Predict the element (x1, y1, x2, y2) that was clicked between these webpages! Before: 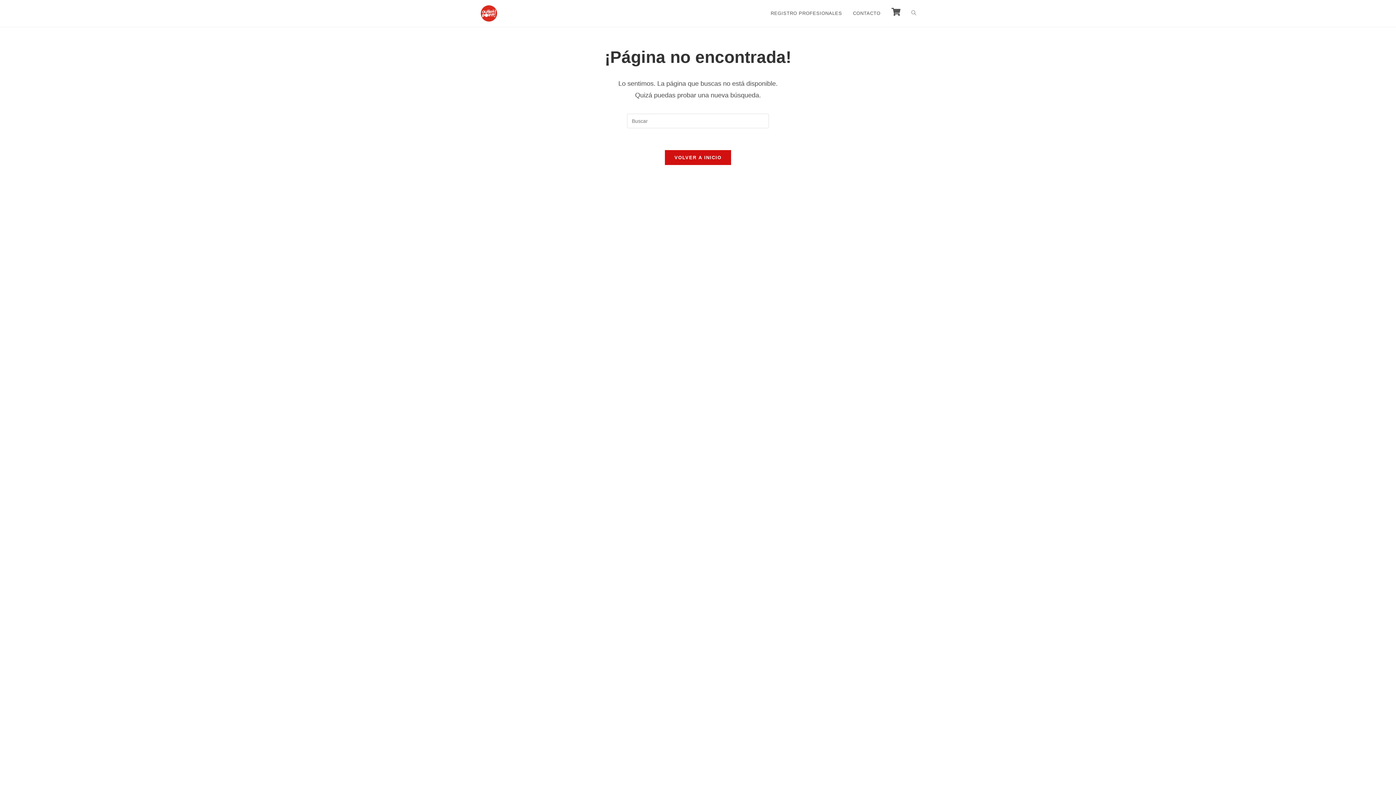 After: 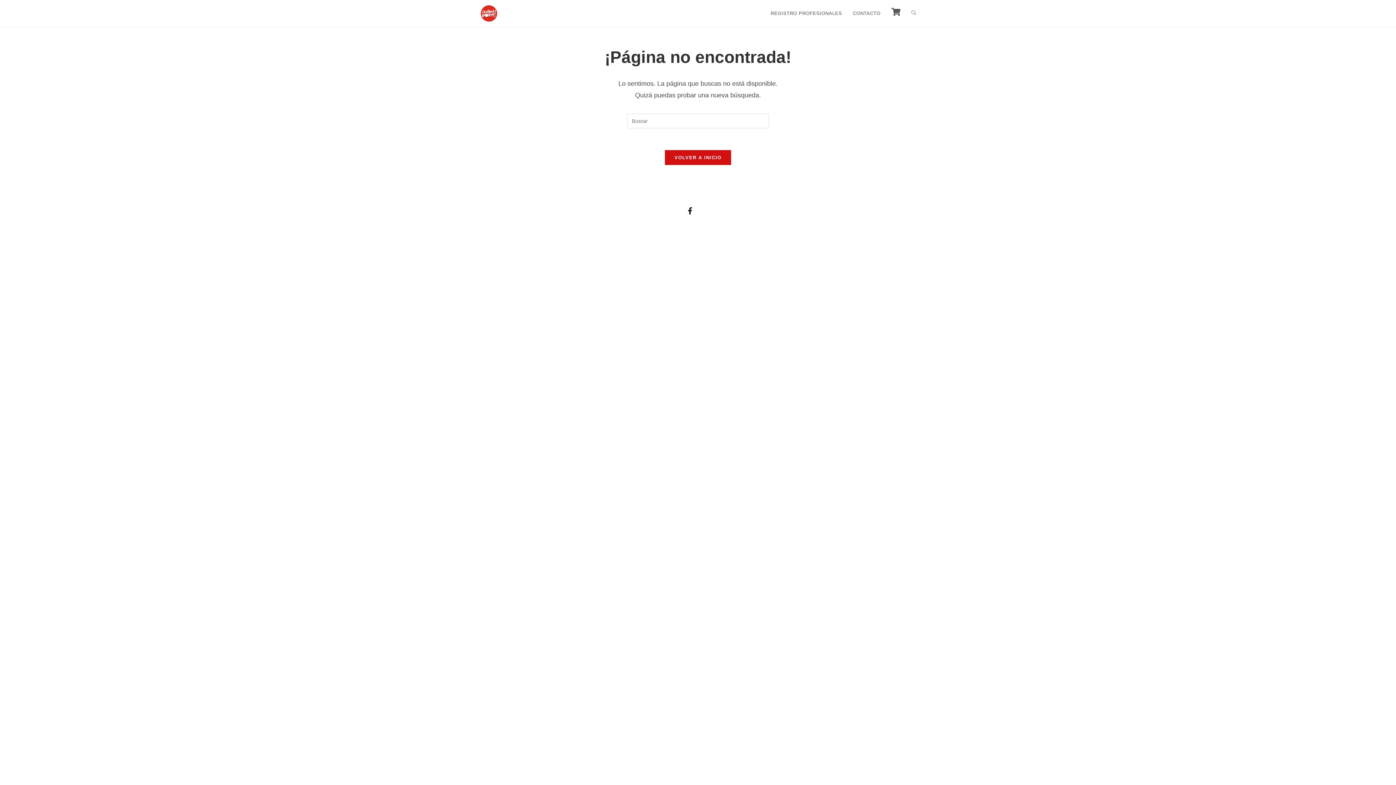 Action: label: Facebook-f bbox: (683, 204, 696, 217)